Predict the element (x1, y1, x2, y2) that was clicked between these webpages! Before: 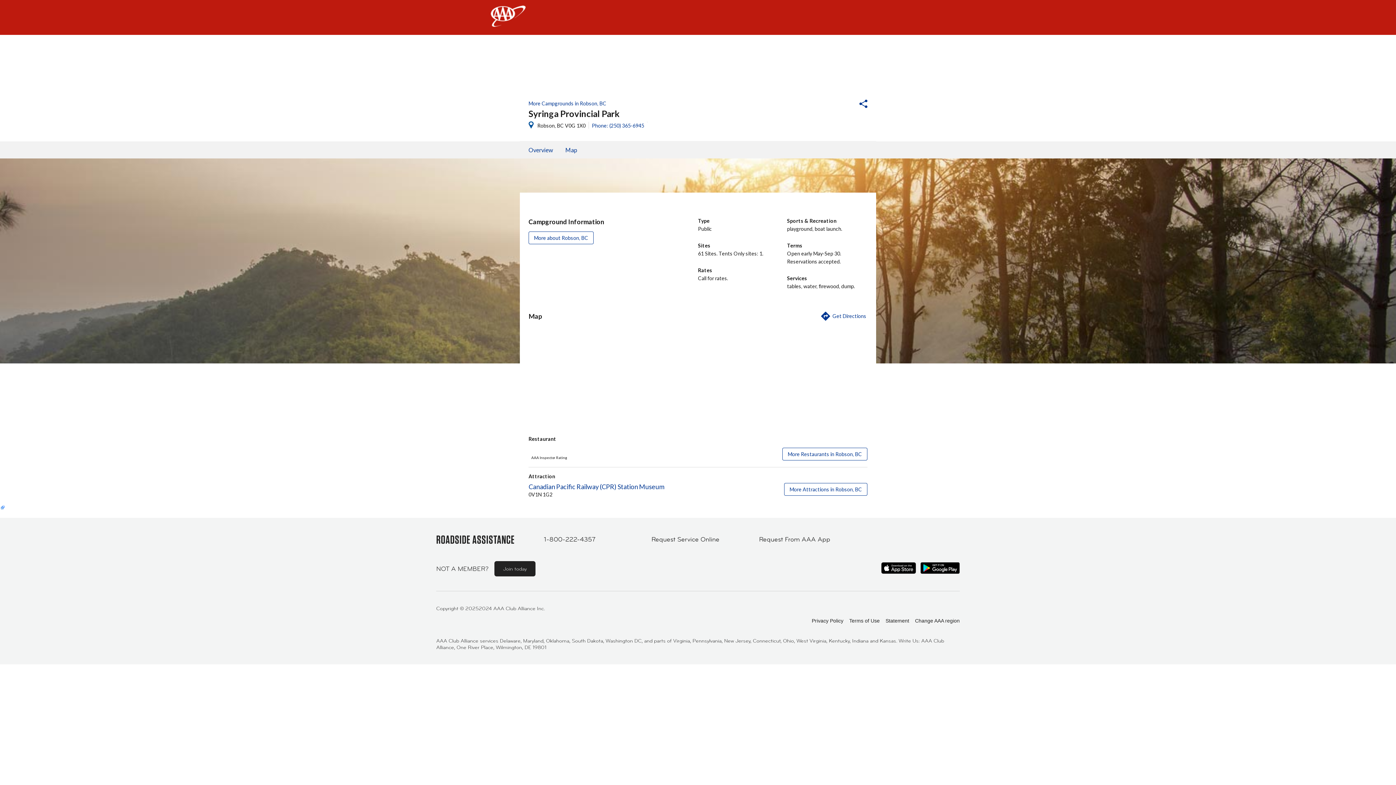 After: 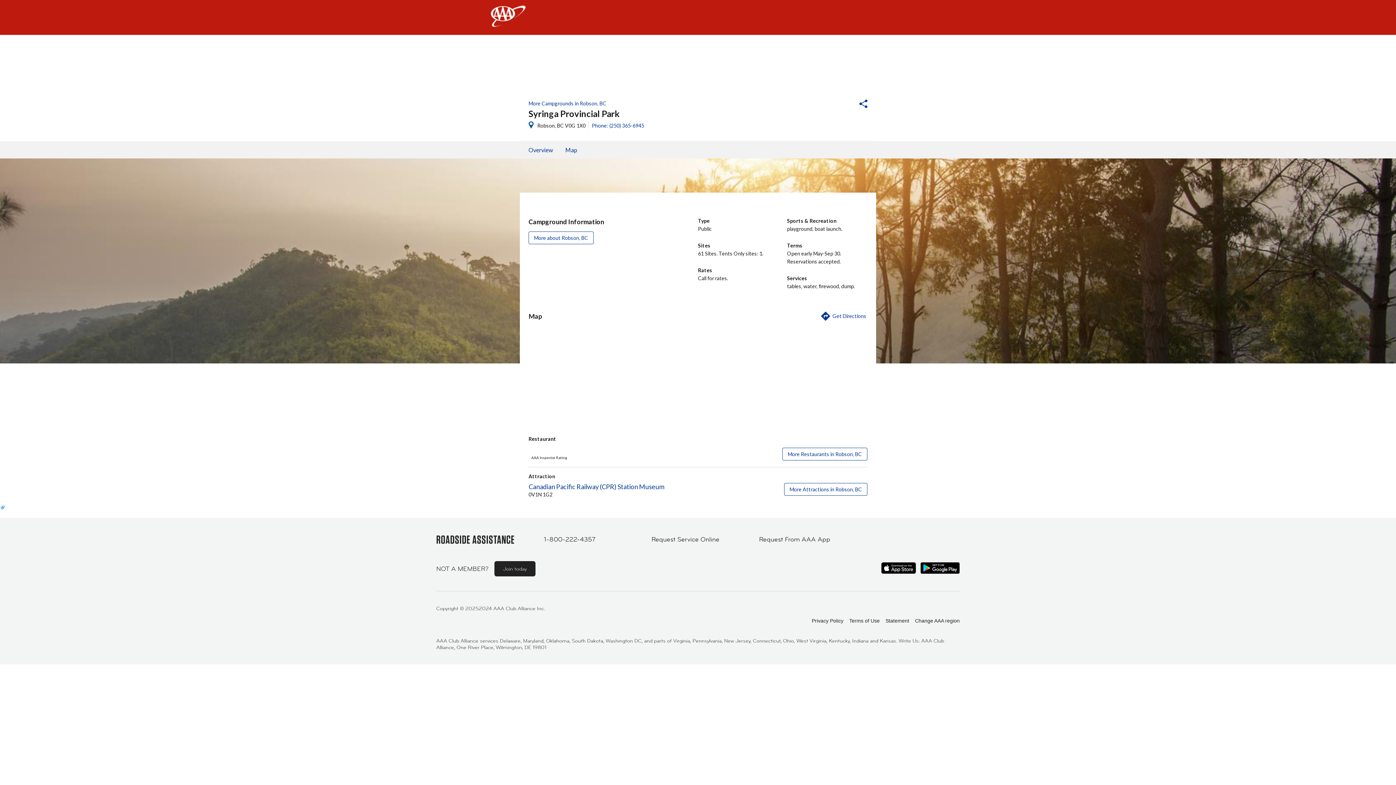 Action: bbox: (920, 530, 960, 538)